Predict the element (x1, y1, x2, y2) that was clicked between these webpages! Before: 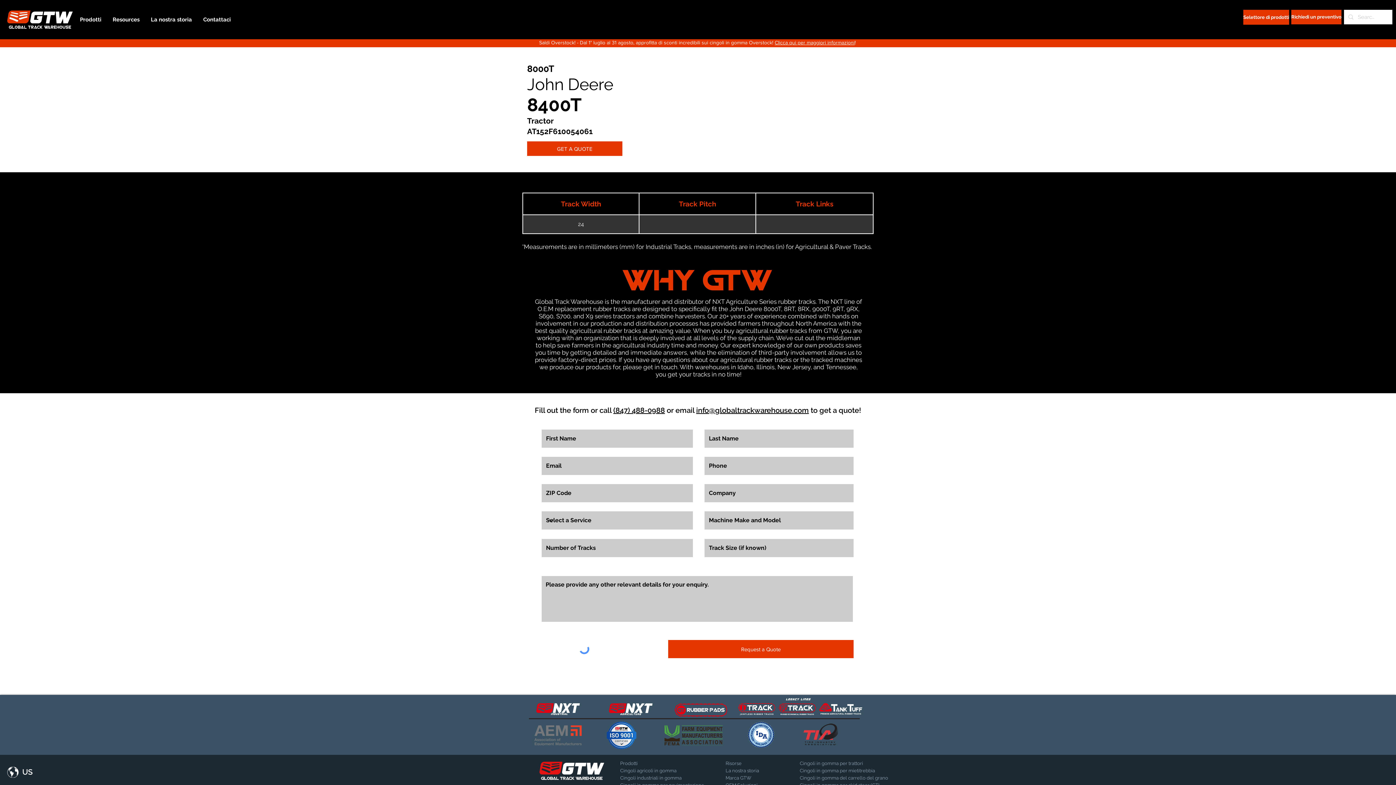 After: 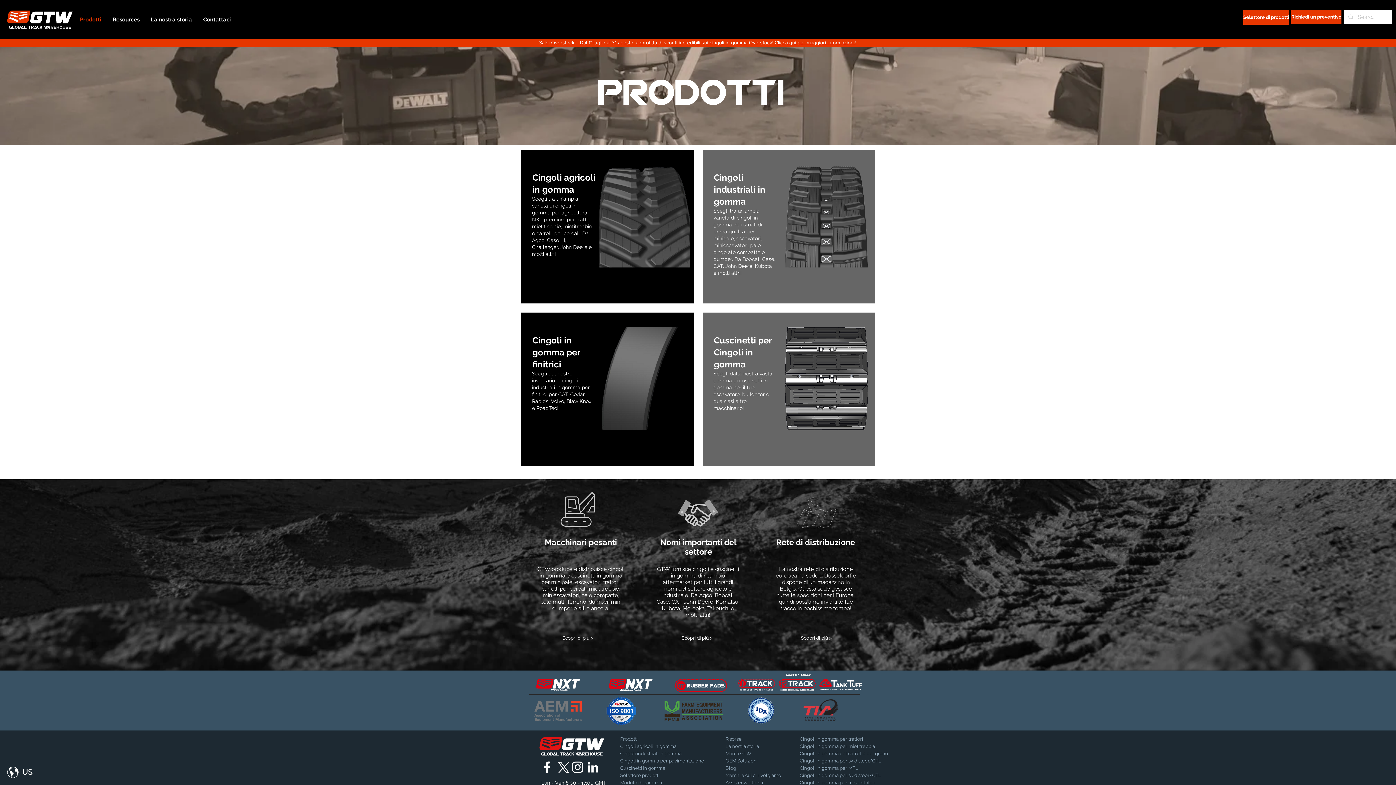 Action: bbox: (74, 10, 107, 28) label: Prodotti